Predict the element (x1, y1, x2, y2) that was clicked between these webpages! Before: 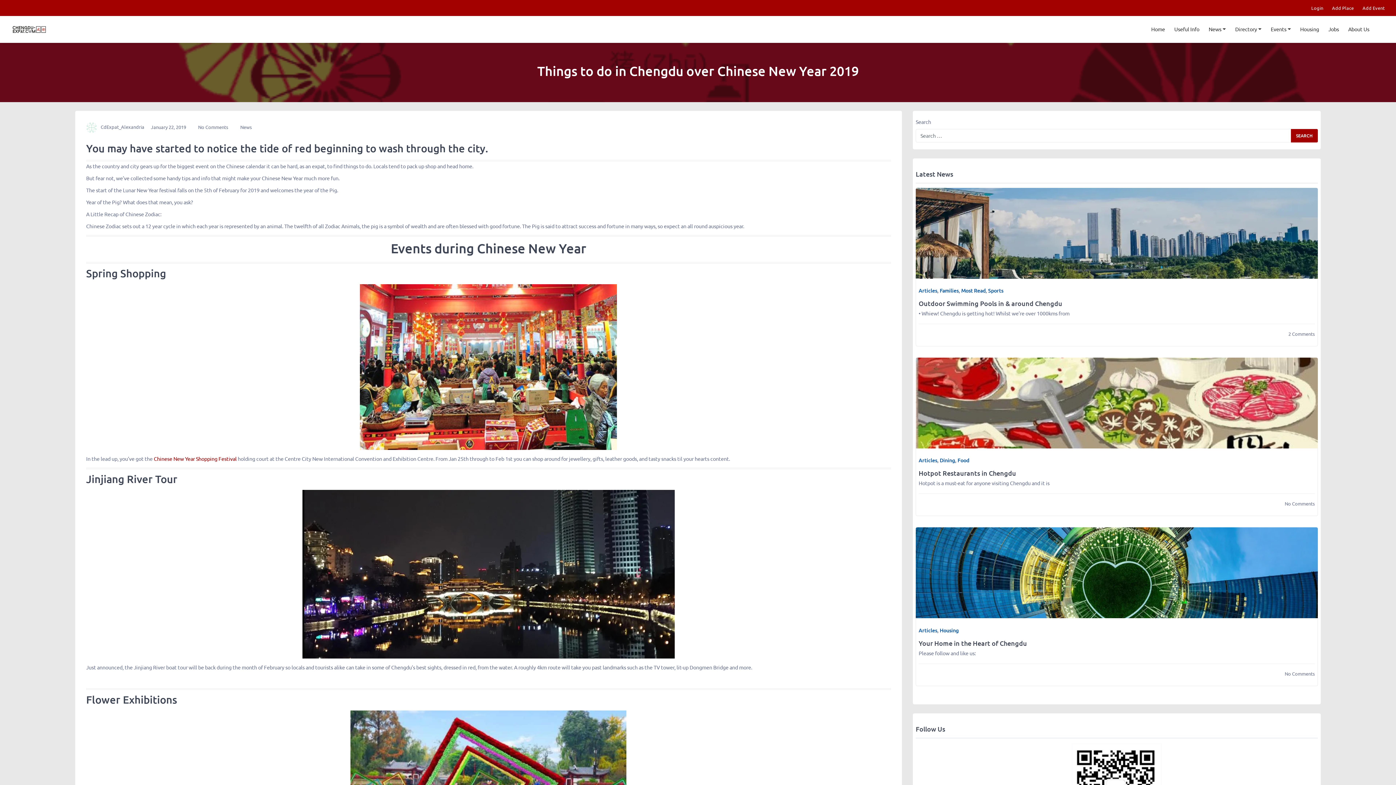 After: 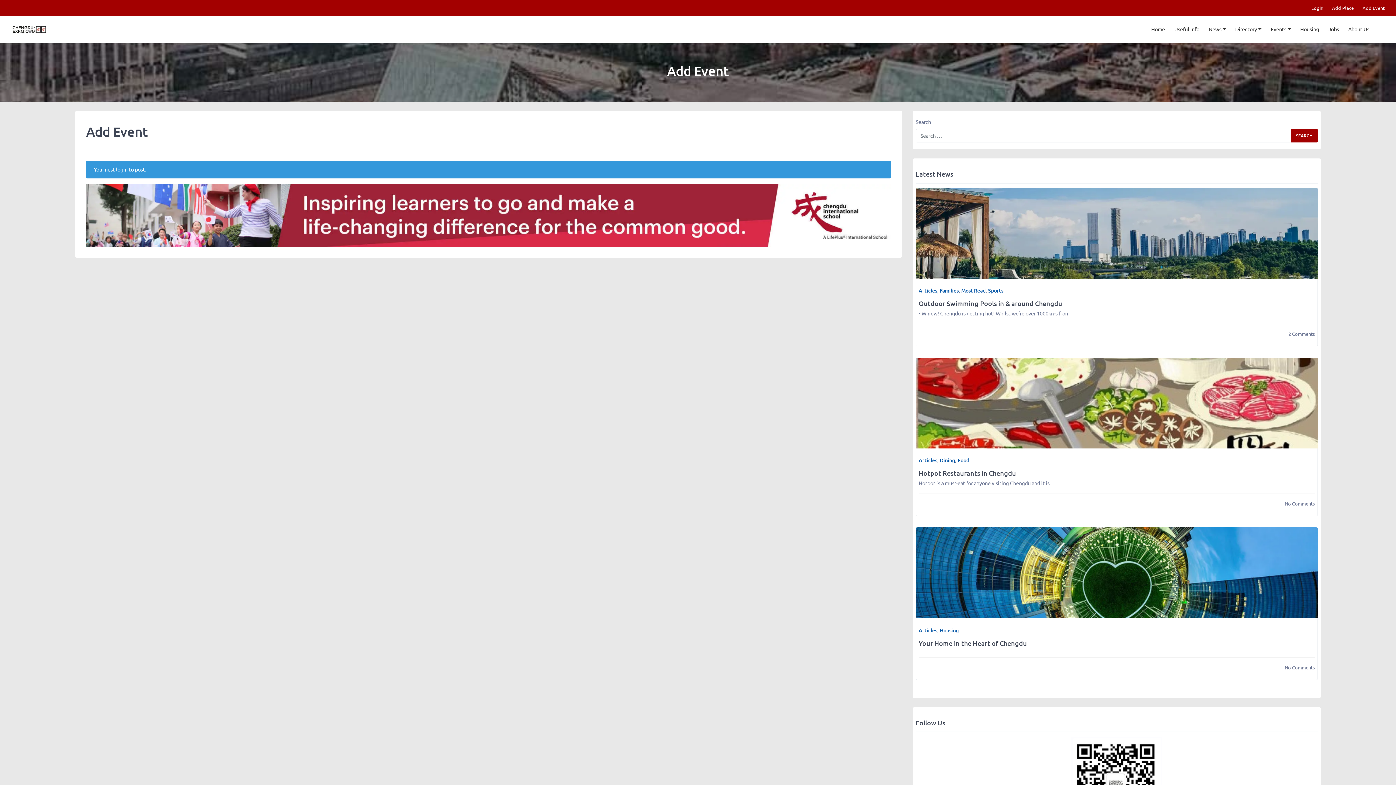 Action: bbox: (1354, 1, 1385, 14) label: Add Event